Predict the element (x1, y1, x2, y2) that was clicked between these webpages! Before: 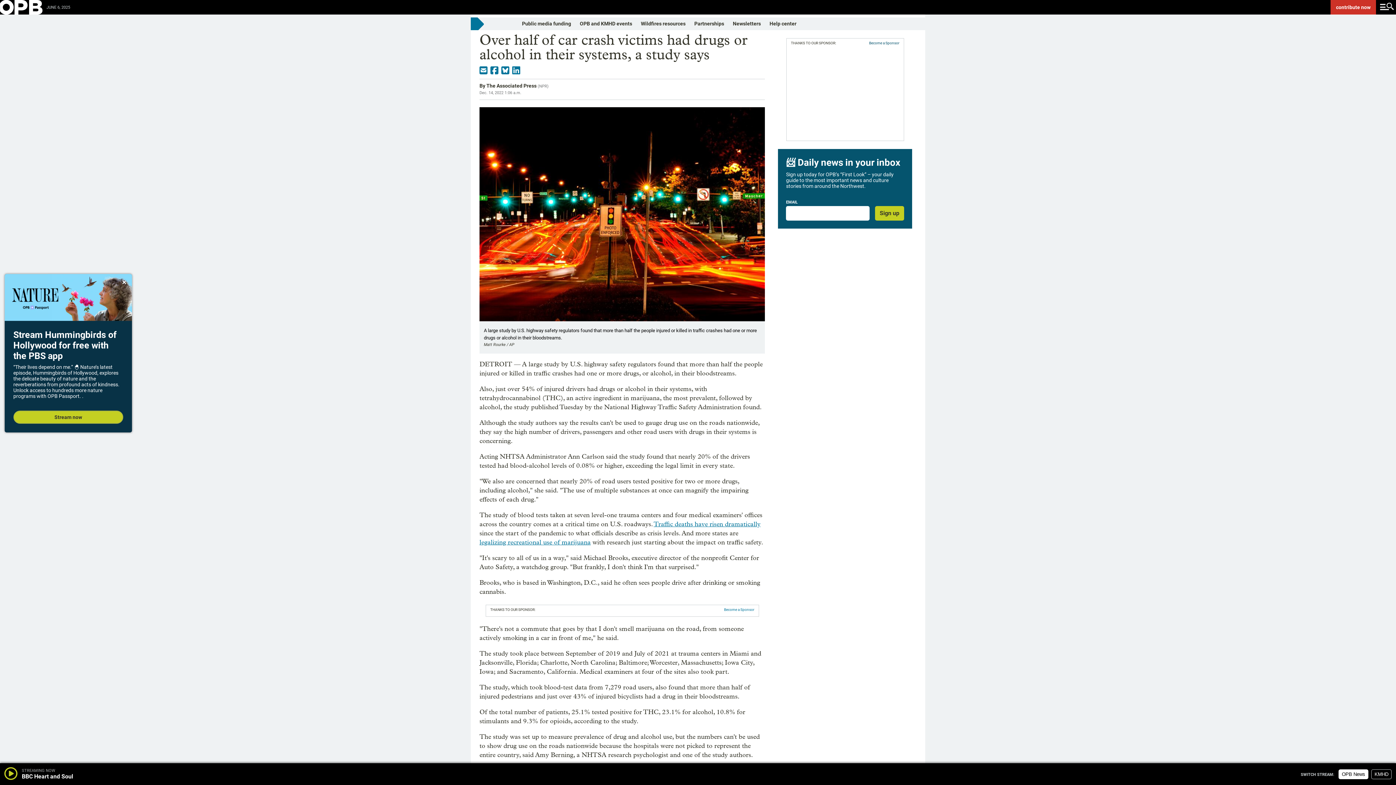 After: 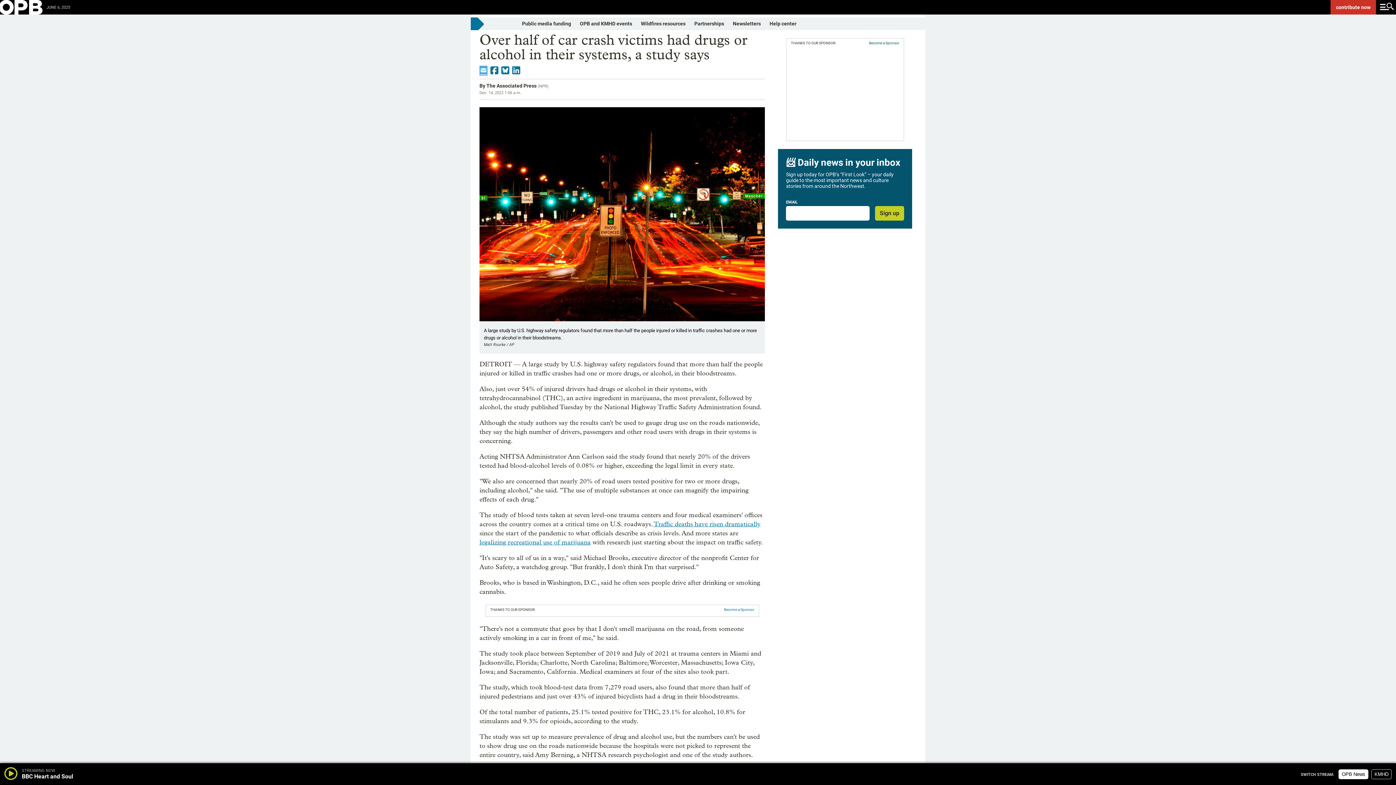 Action: label: share by email bbox: (479, 65, 487, 75)